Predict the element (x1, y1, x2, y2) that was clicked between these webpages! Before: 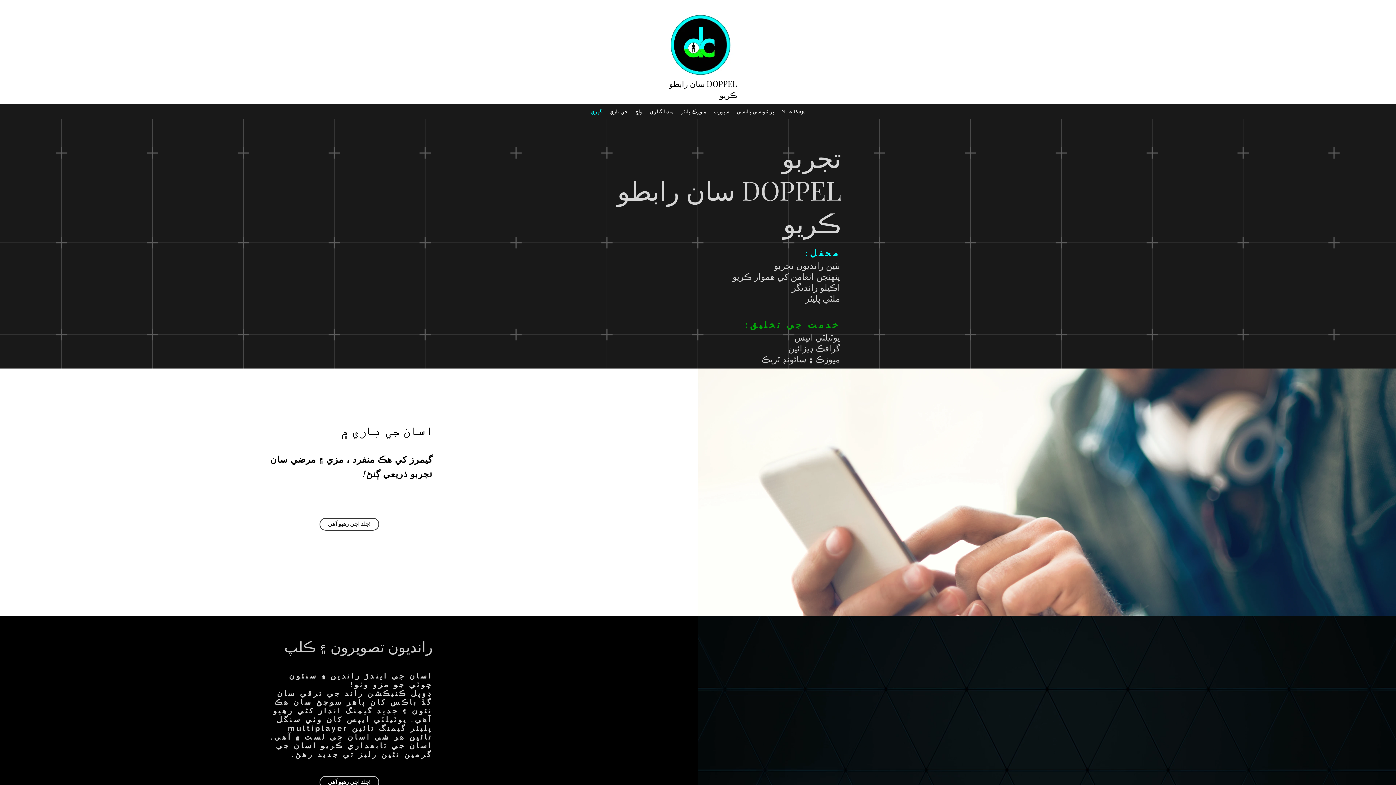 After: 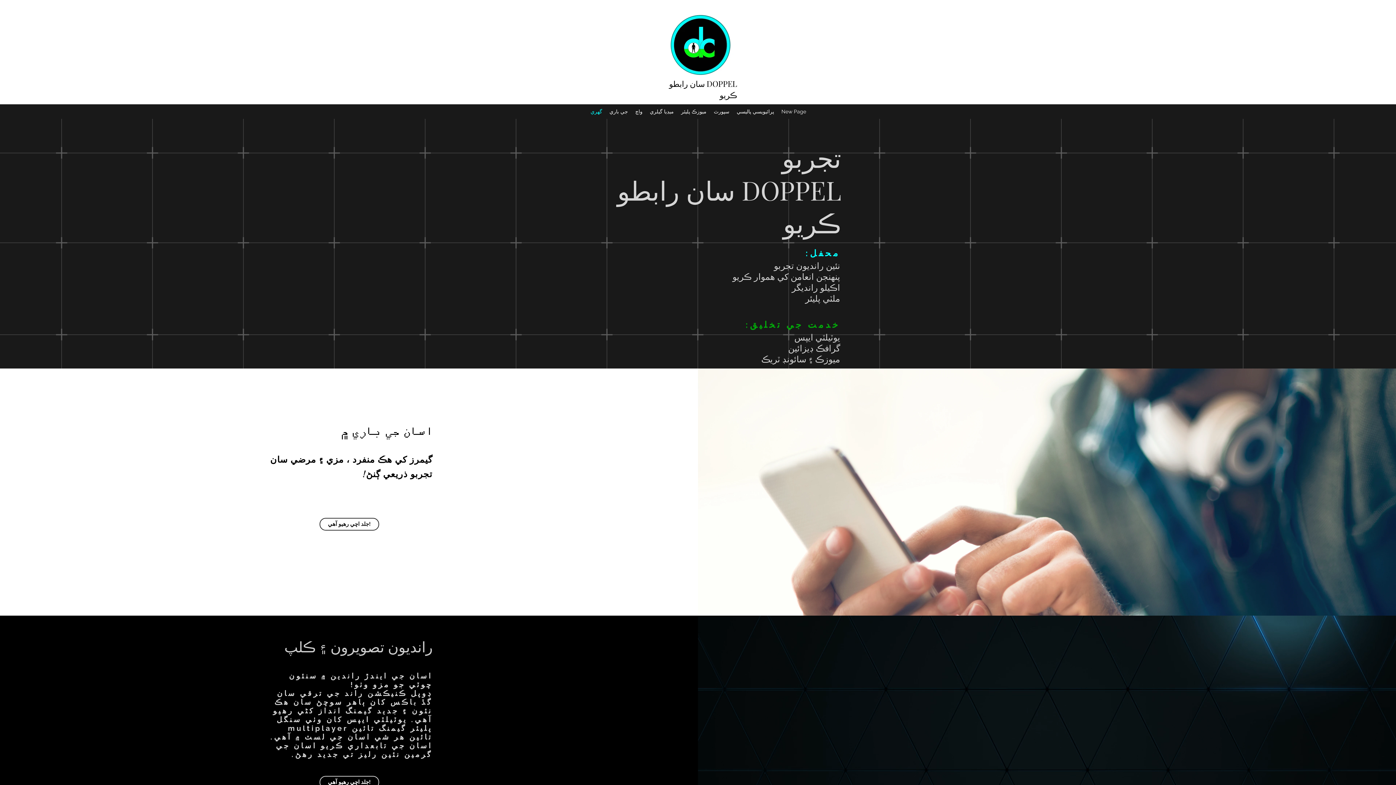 Action: bbox: (677, 106, 710, 117) label: ميوزڪ پليئر